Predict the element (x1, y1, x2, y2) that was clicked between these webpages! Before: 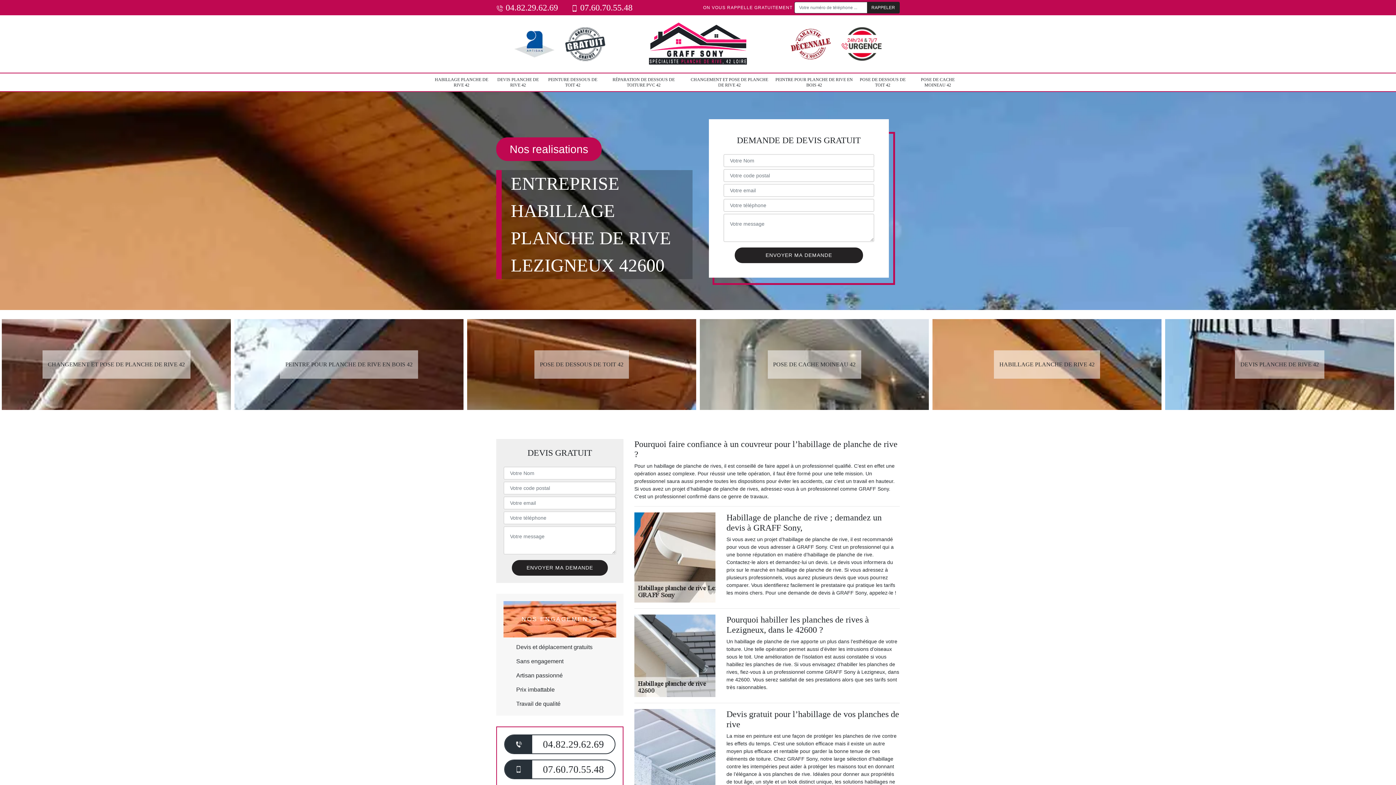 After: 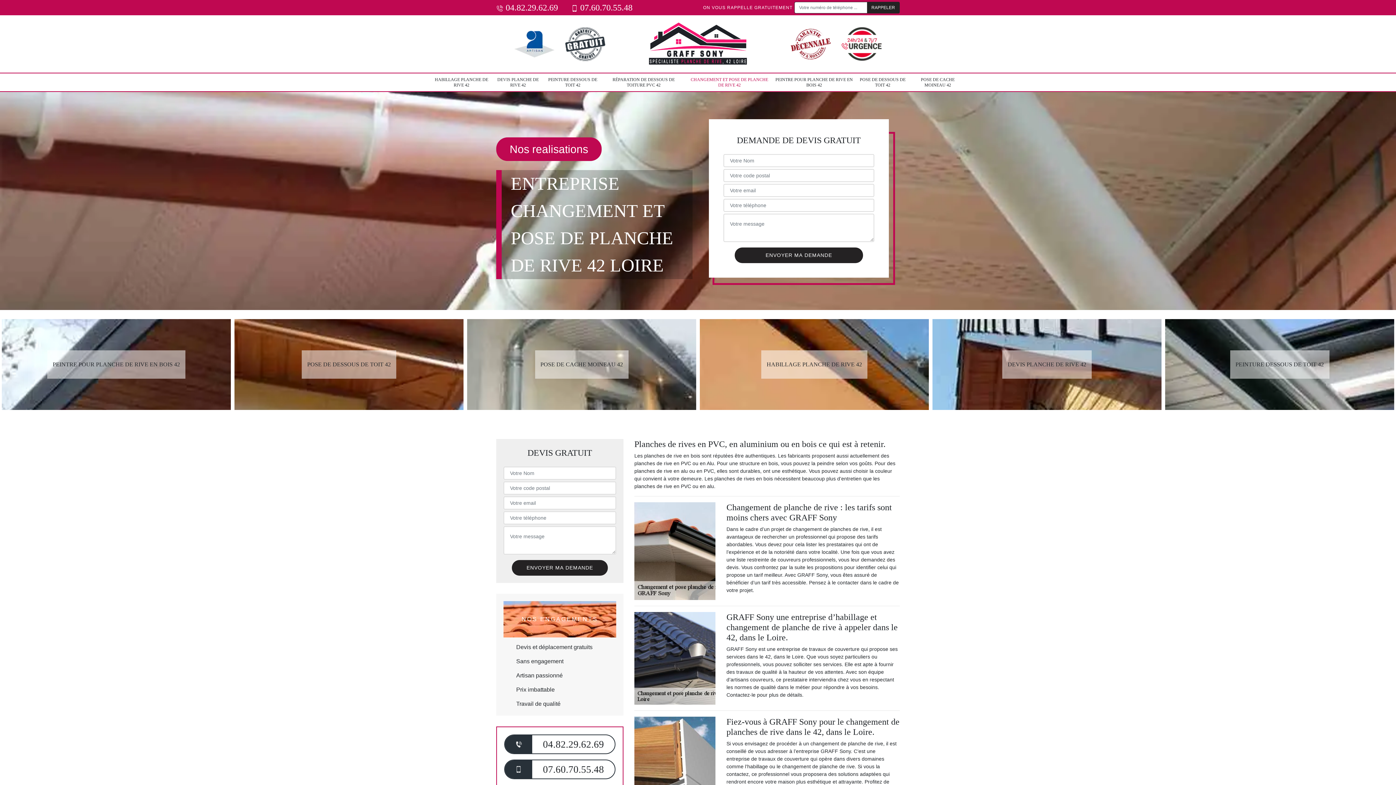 Action: bbox: (932, 319, 1161, 410) label: CHANGEMENT ET POSE DE PLANCHE DE RIVE 42